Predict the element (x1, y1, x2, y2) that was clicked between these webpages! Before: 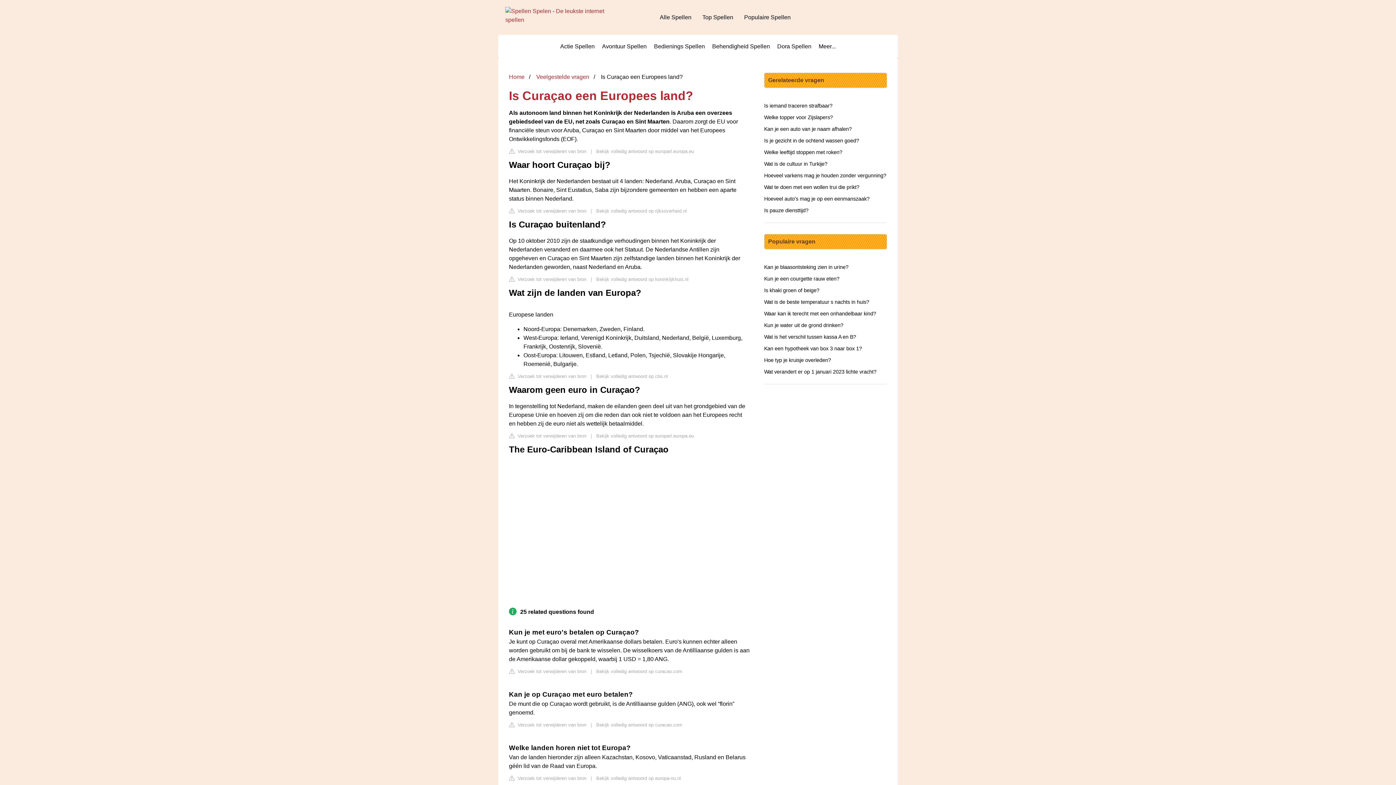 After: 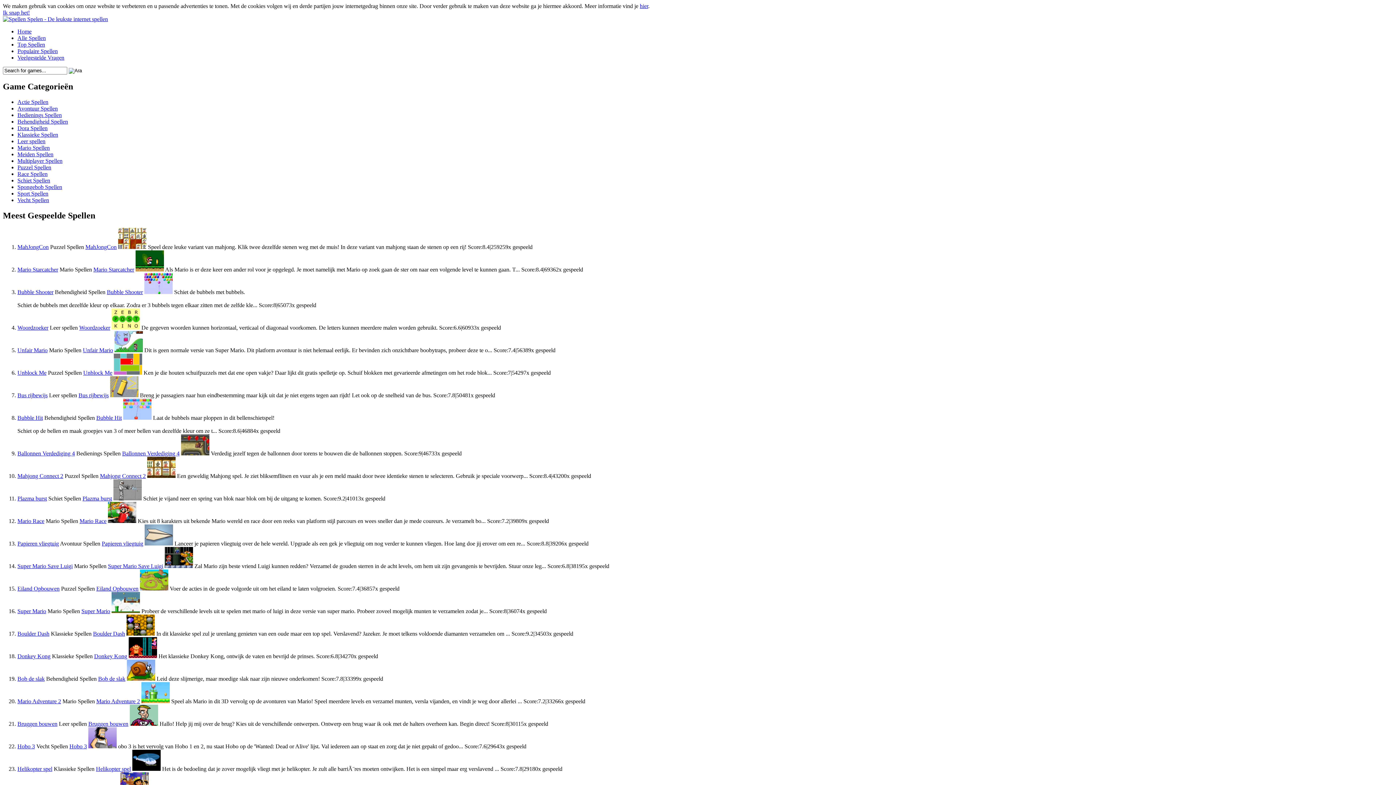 Action: bbox: (702, 9, 733, 25) label: Top Spellen